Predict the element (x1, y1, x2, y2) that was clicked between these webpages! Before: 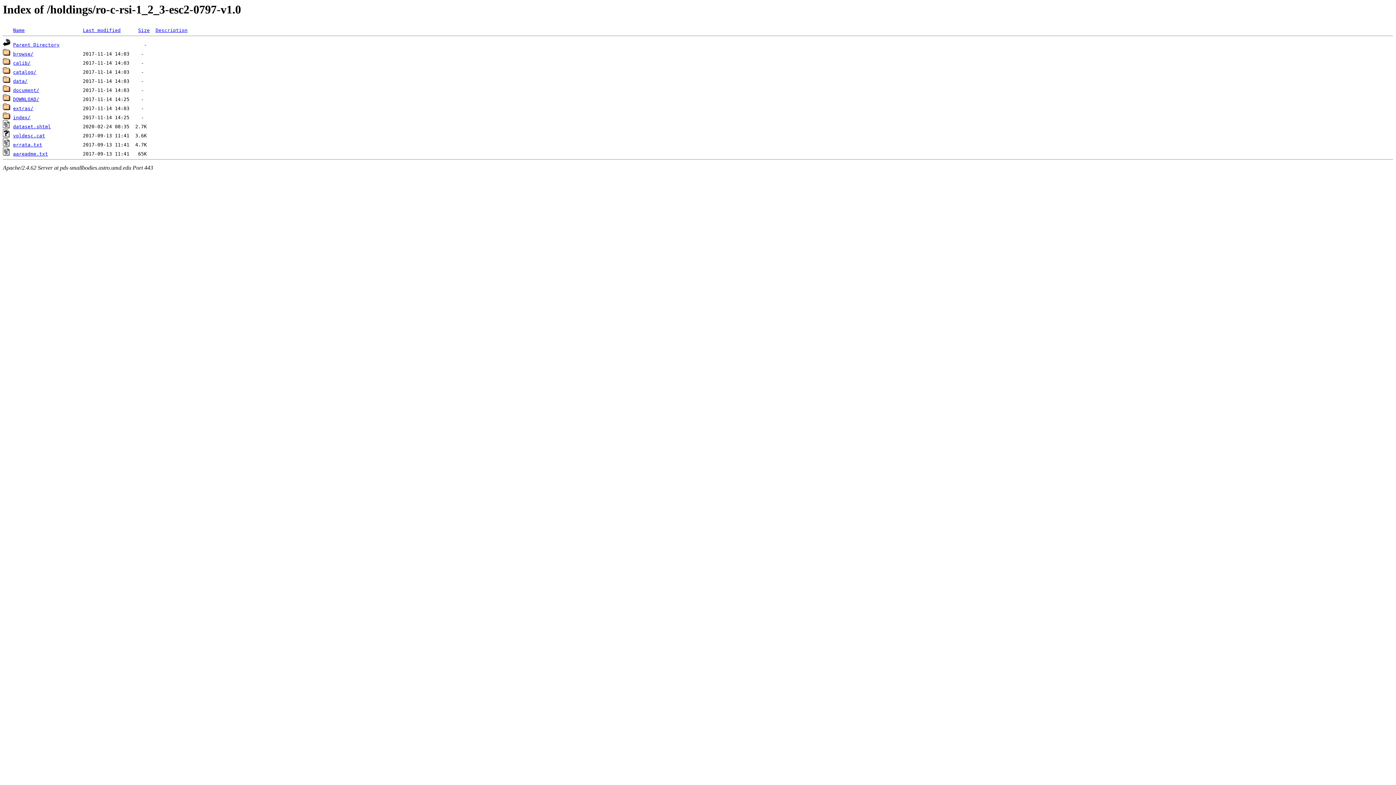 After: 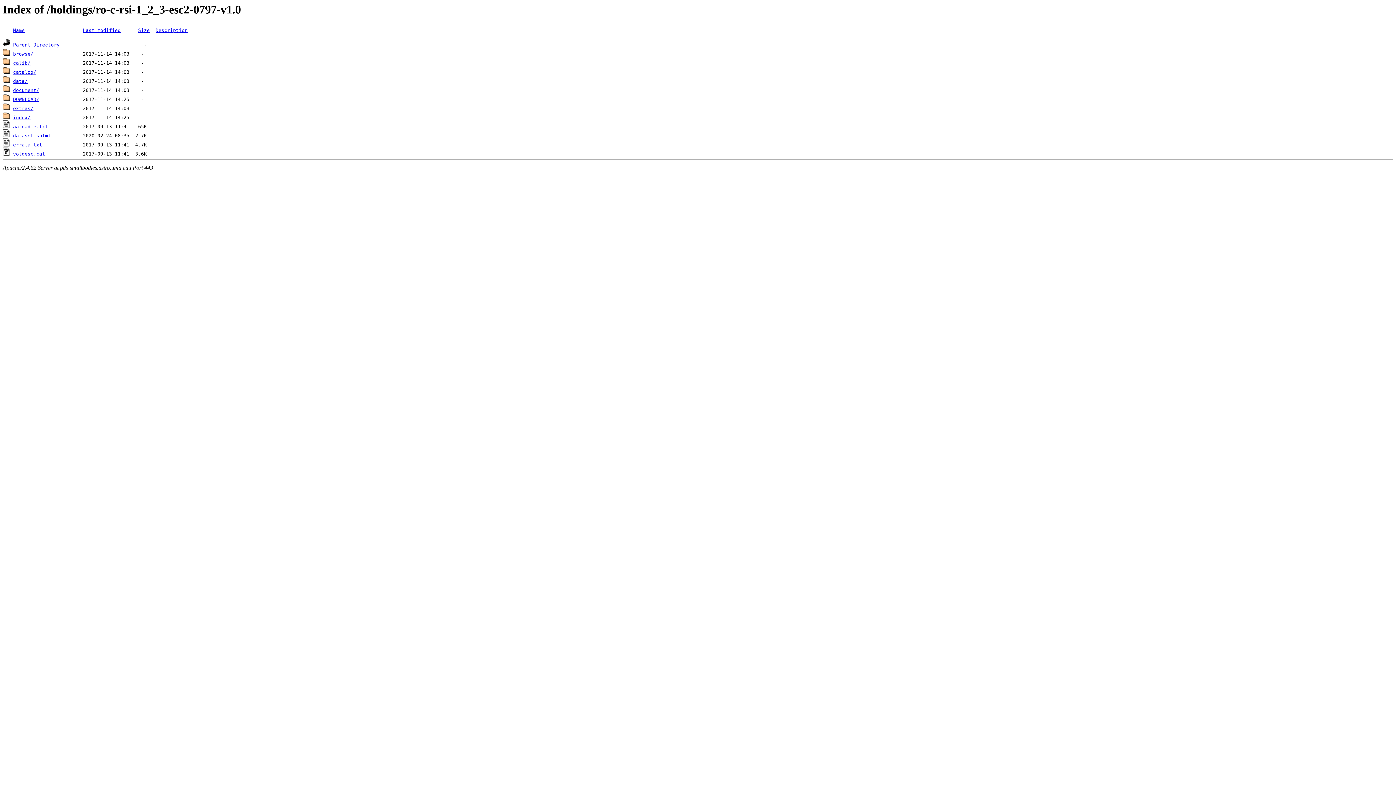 Action: bbox: (155, 27, 187, 33) label: Description